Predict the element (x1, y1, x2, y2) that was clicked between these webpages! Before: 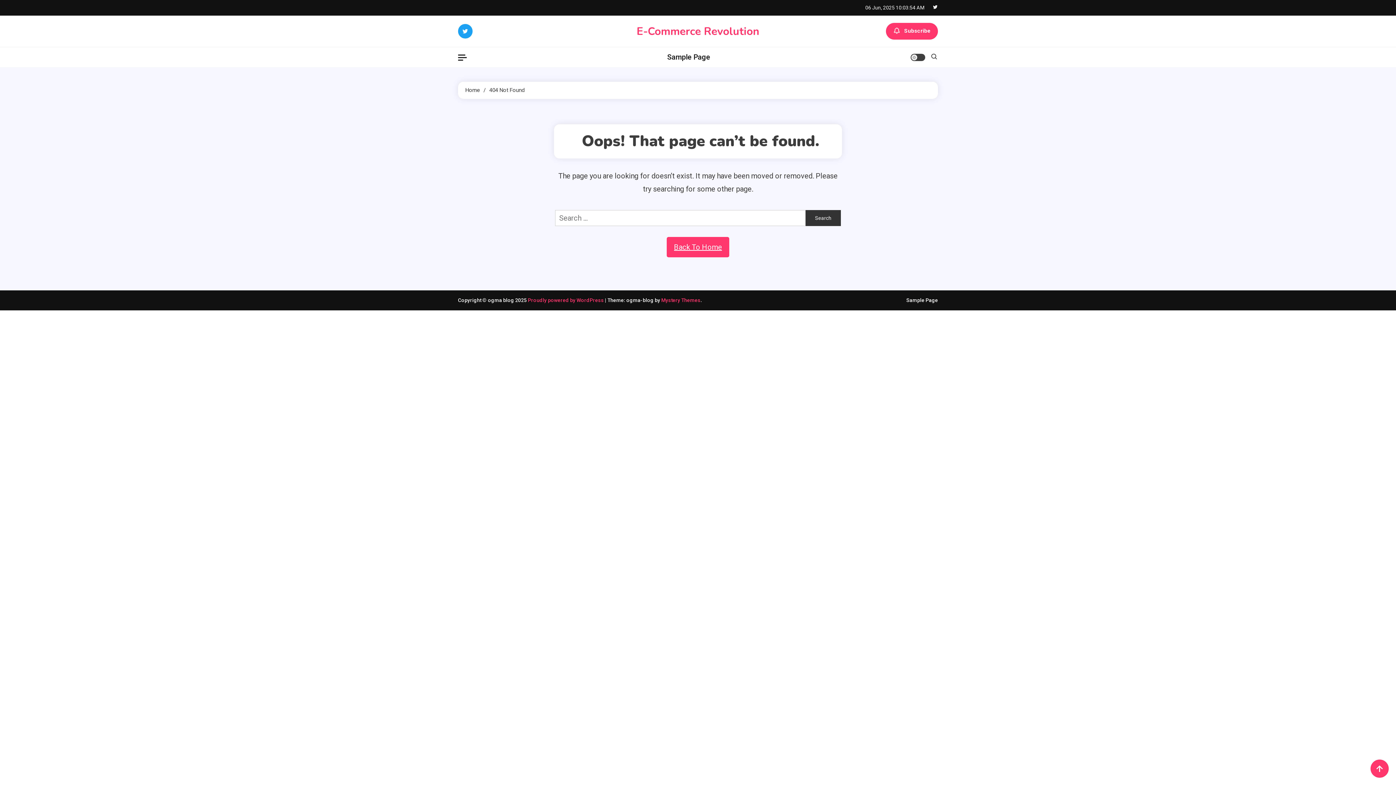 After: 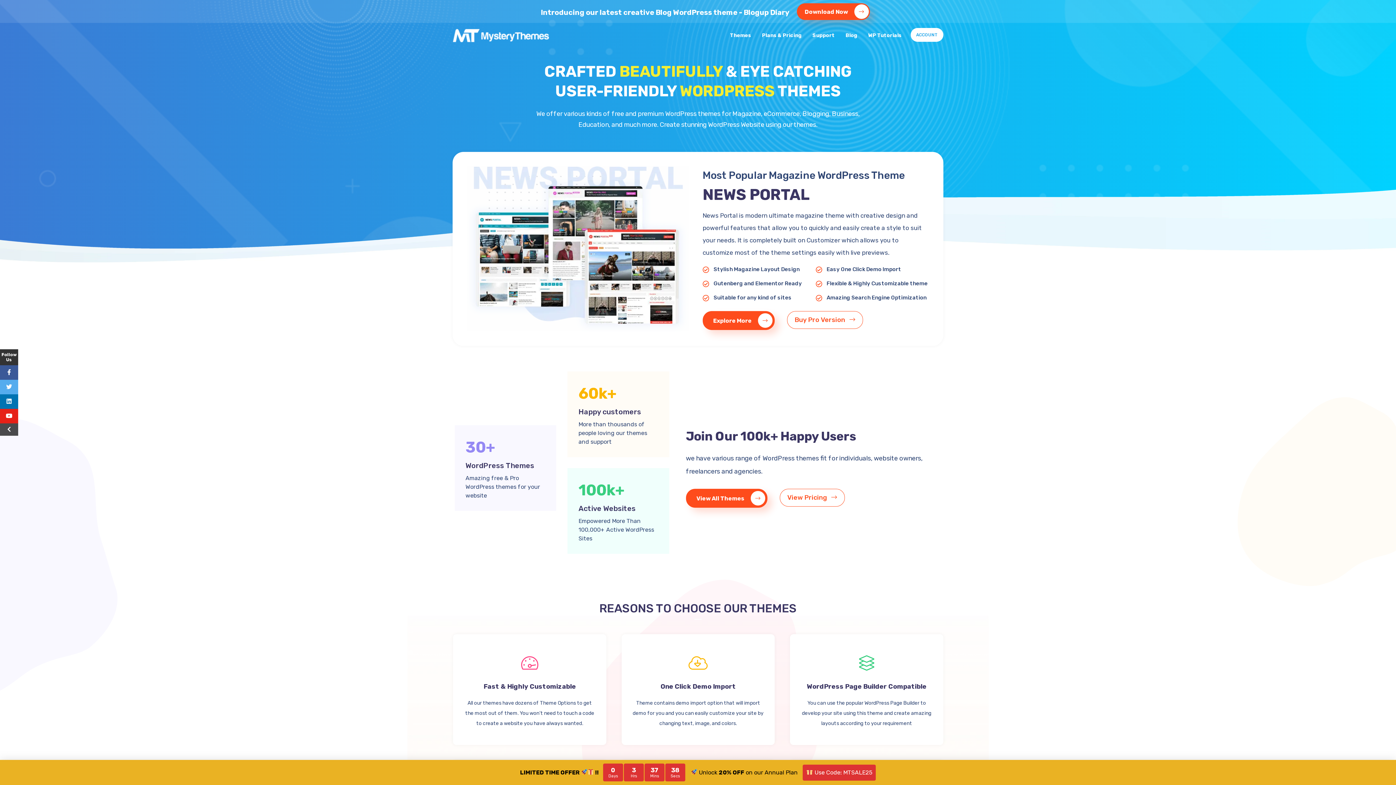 Action: bbox: (661, 297, 700, 303) label: Mystery Themes